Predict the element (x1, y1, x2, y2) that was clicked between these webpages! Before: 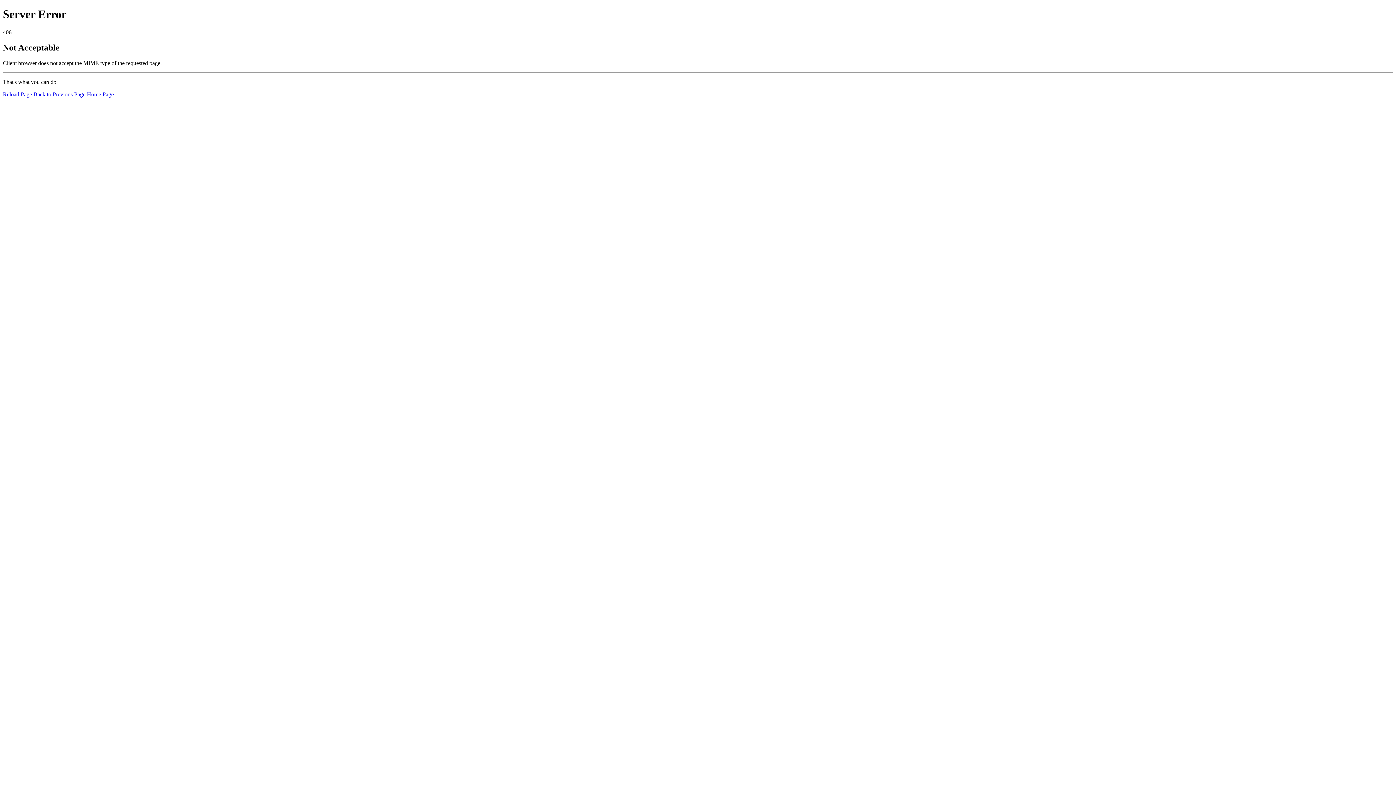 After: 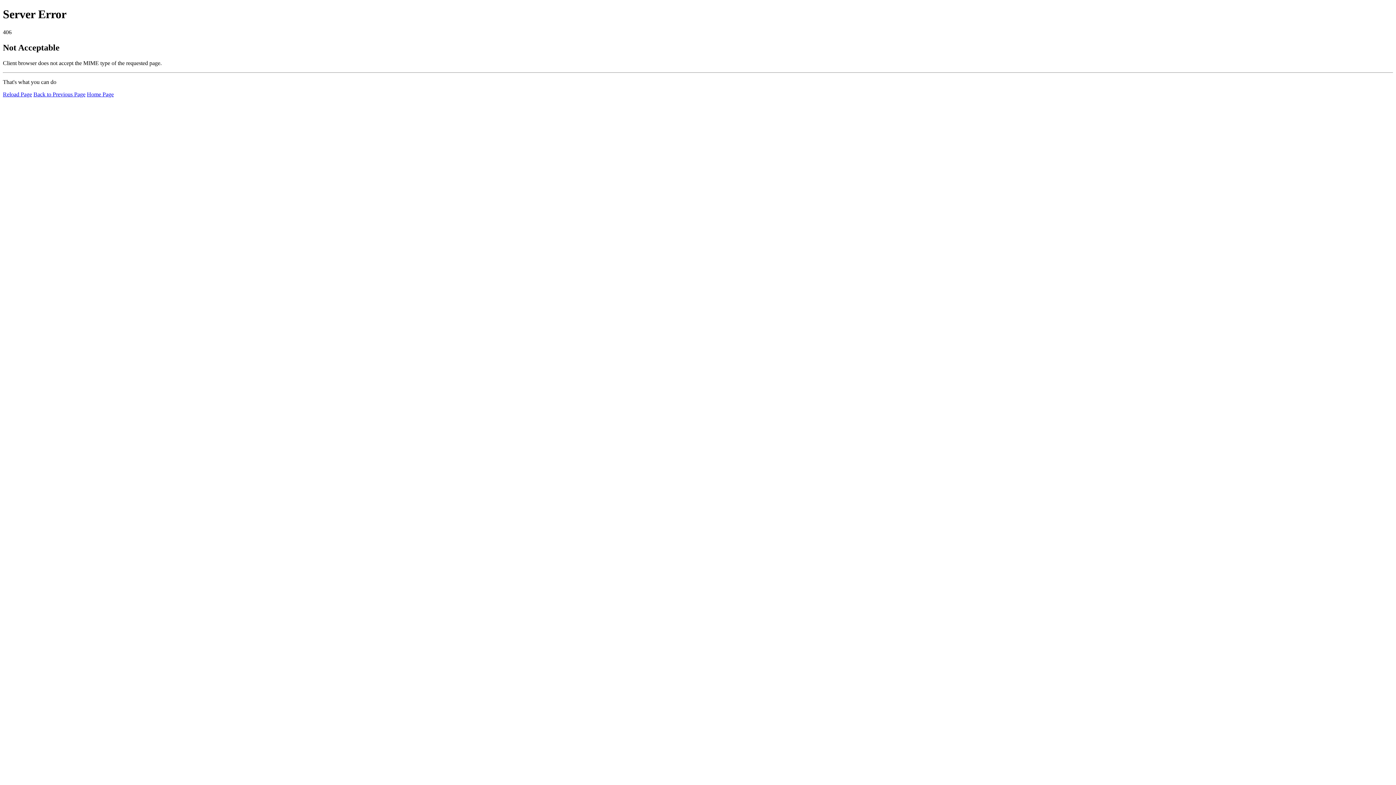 Action: label: Reload Page bbox: (2, 91, 32, 97)